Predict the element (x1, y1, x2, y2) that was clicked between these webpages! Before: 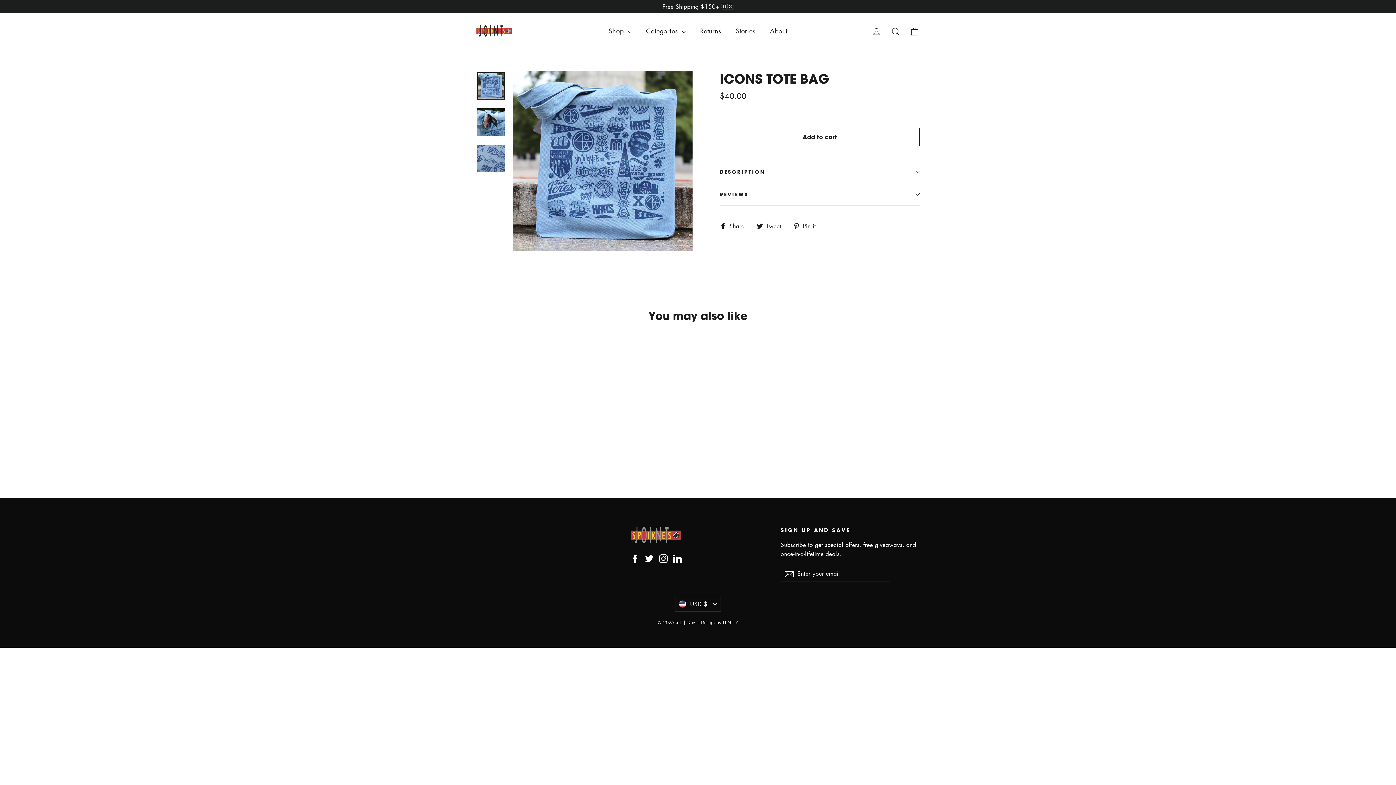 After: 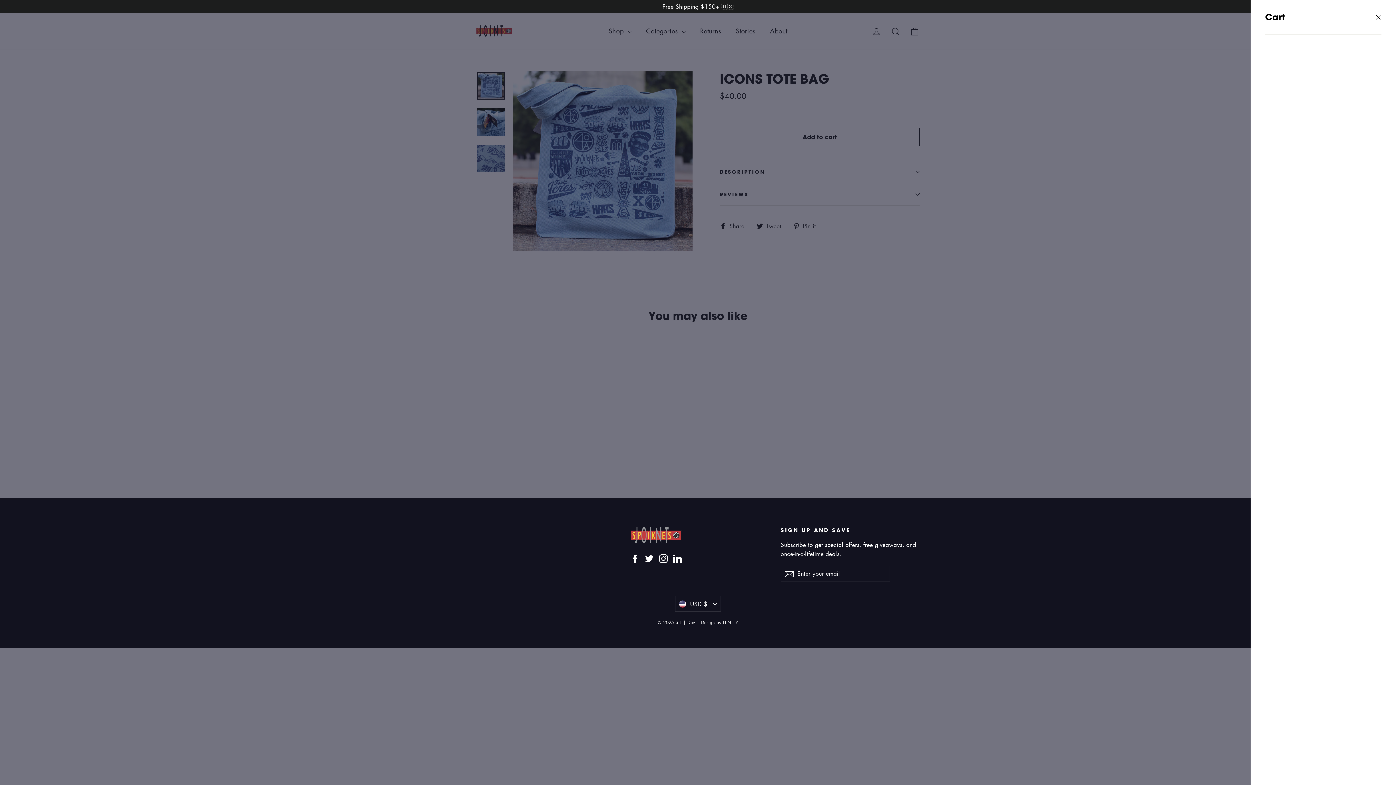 Action: bbox: (905, 21, 924, 40) label: Cart